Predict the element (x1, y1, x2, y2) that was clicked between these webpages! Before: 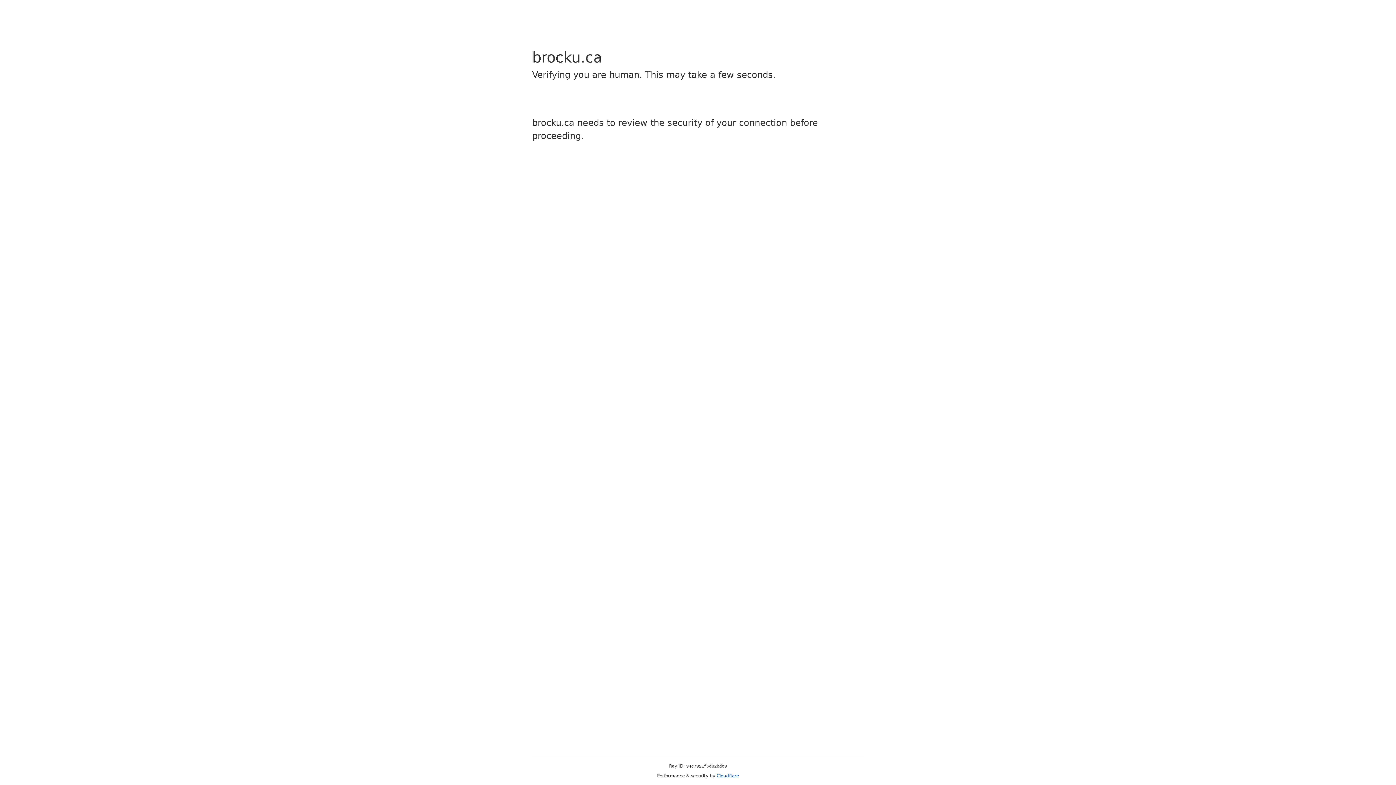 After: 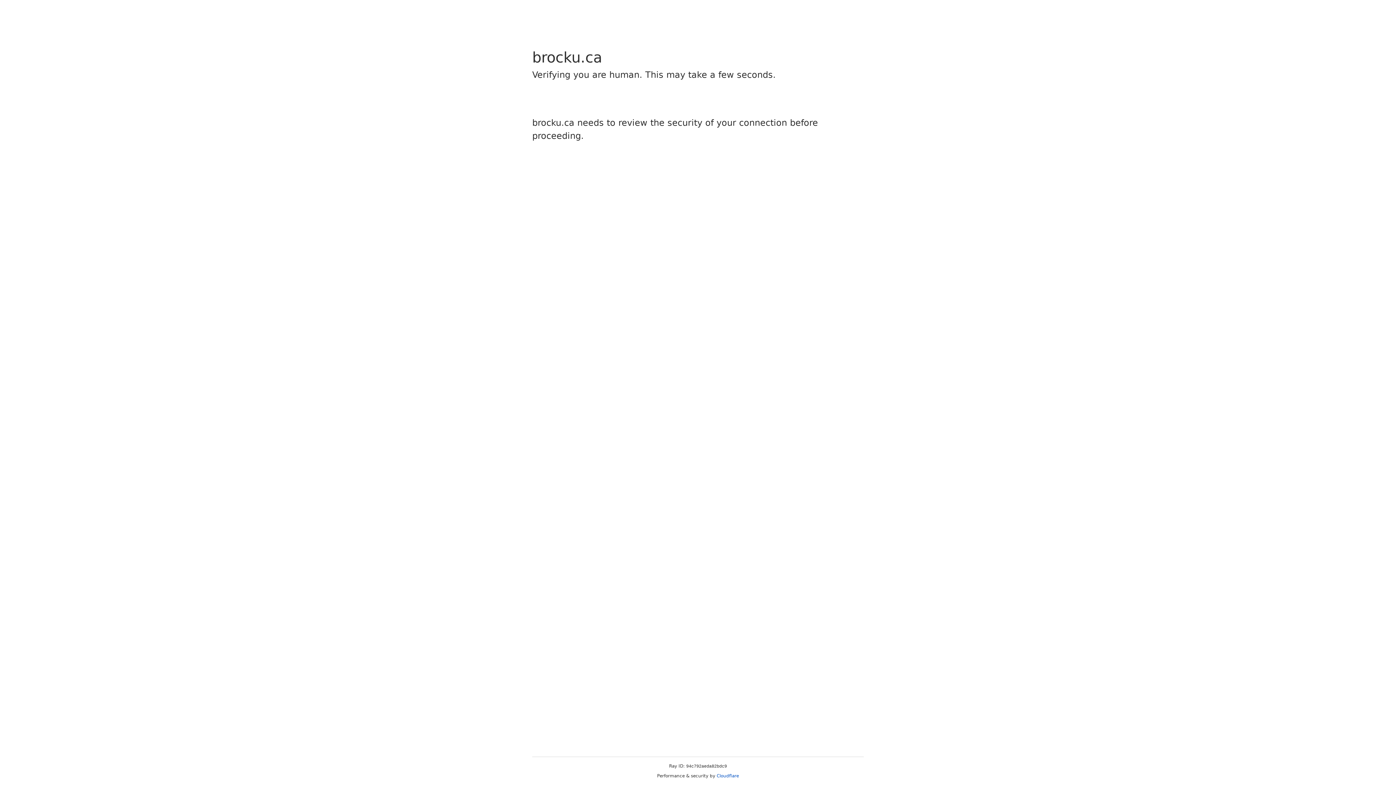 Action: label: Cloudflare bbox: (716, 773, 739, 778)